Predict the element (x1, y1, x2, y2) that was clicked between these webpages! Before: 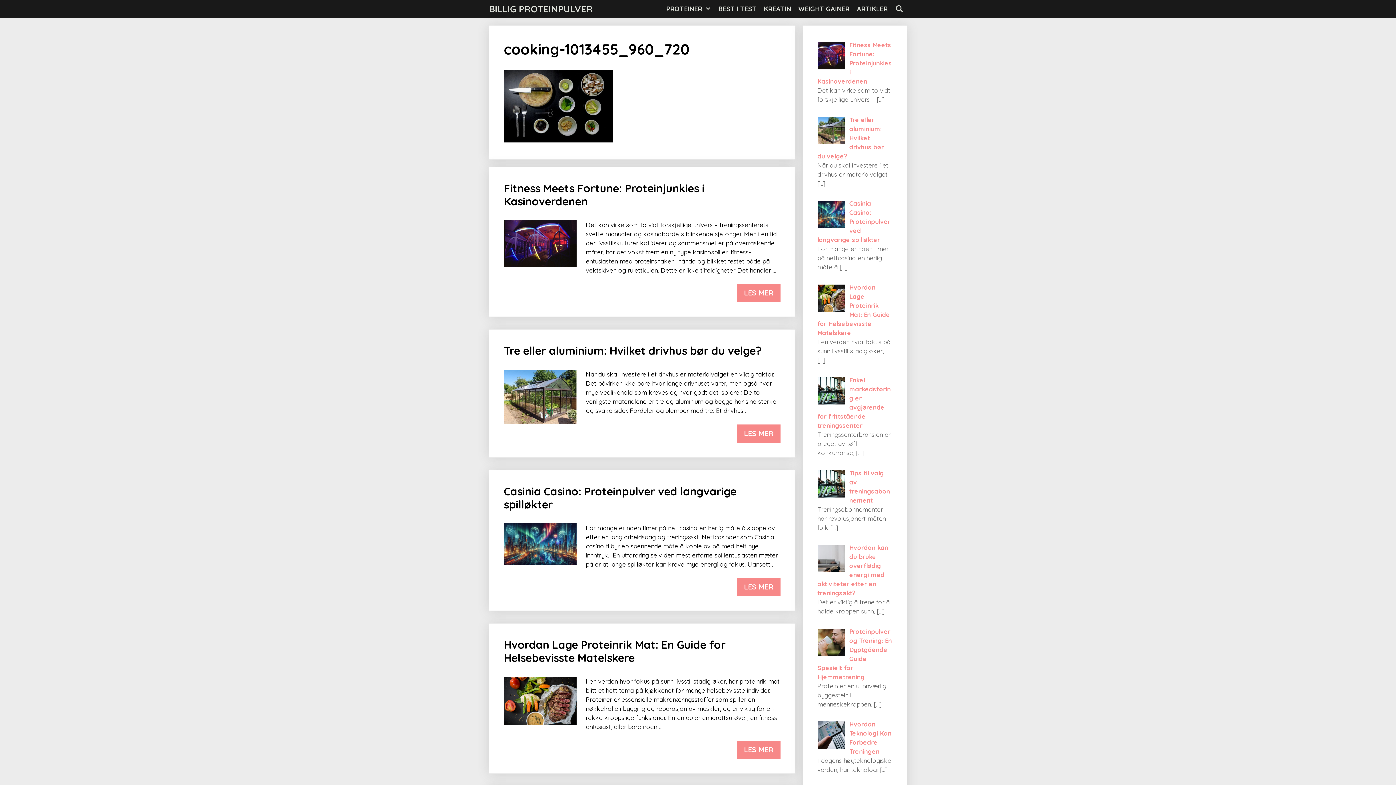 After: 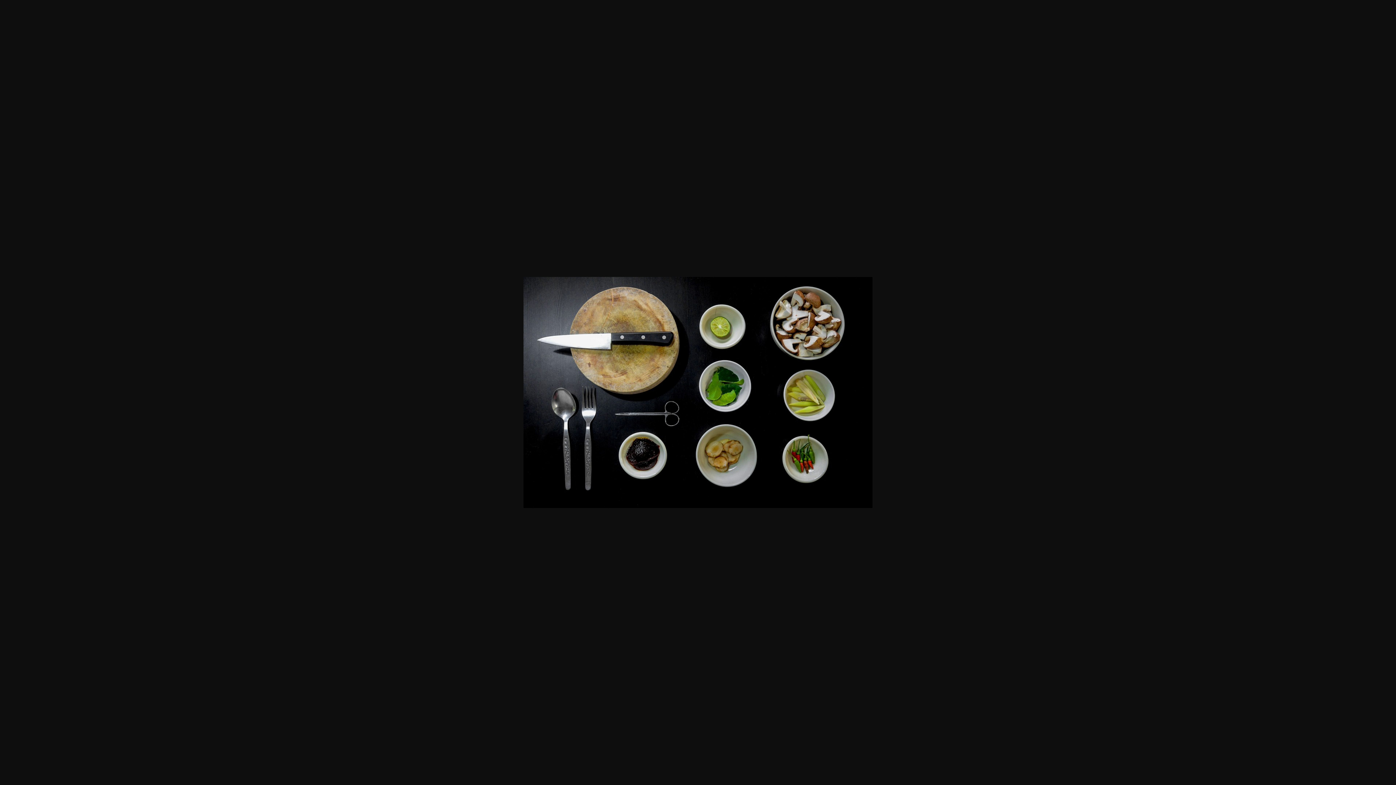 Action: bbox: (504, 136, 613, 143)